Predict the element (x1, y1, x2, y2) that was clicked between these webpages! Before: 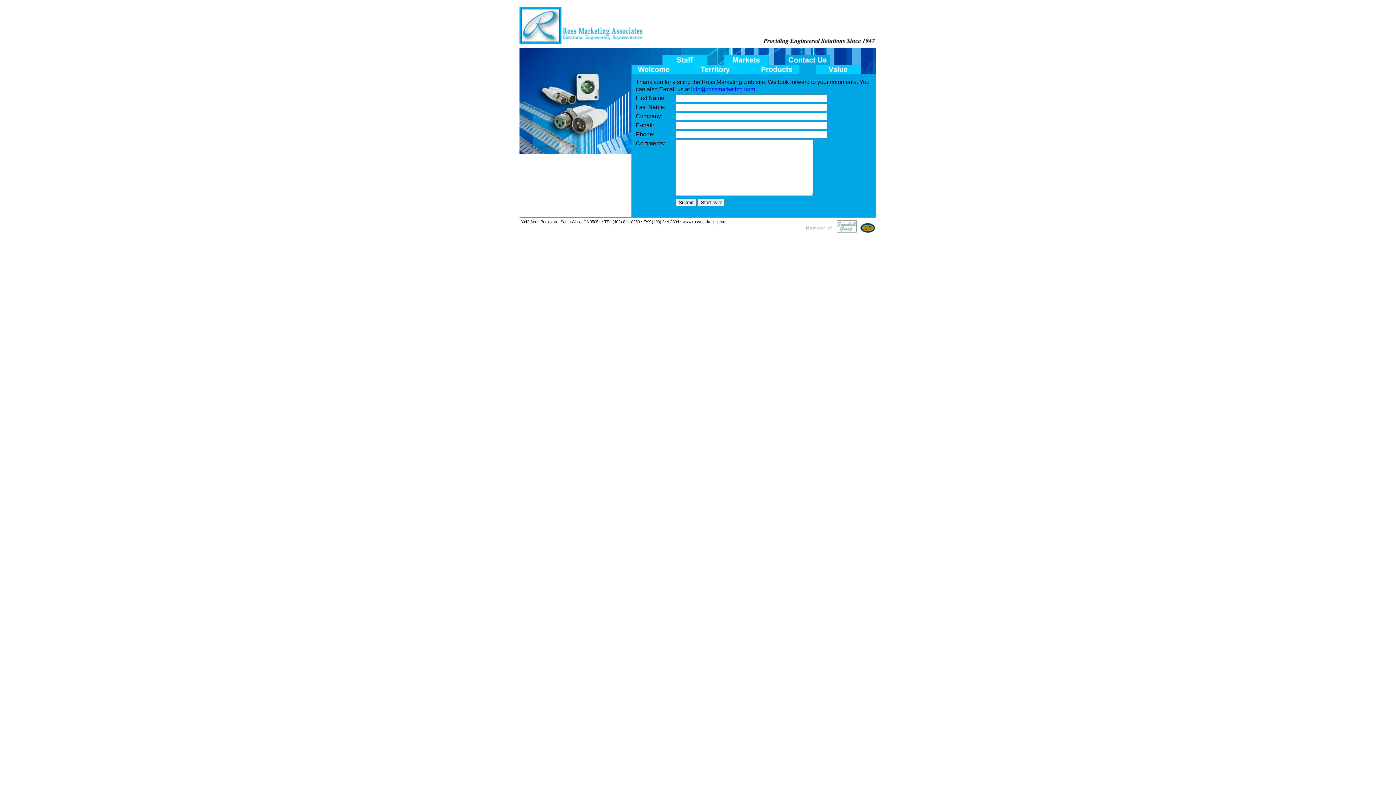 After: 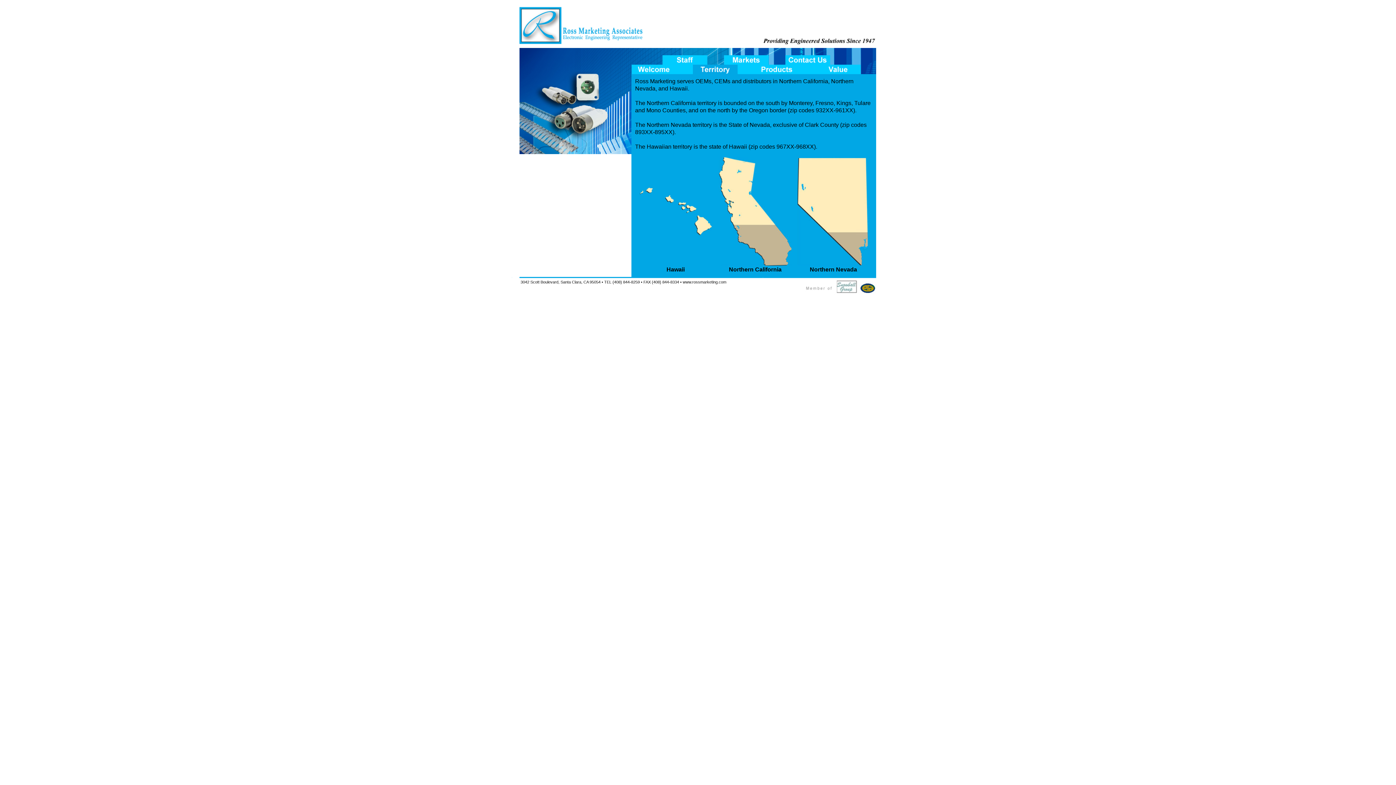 Action: bbox: (693, 69, 737, 75)